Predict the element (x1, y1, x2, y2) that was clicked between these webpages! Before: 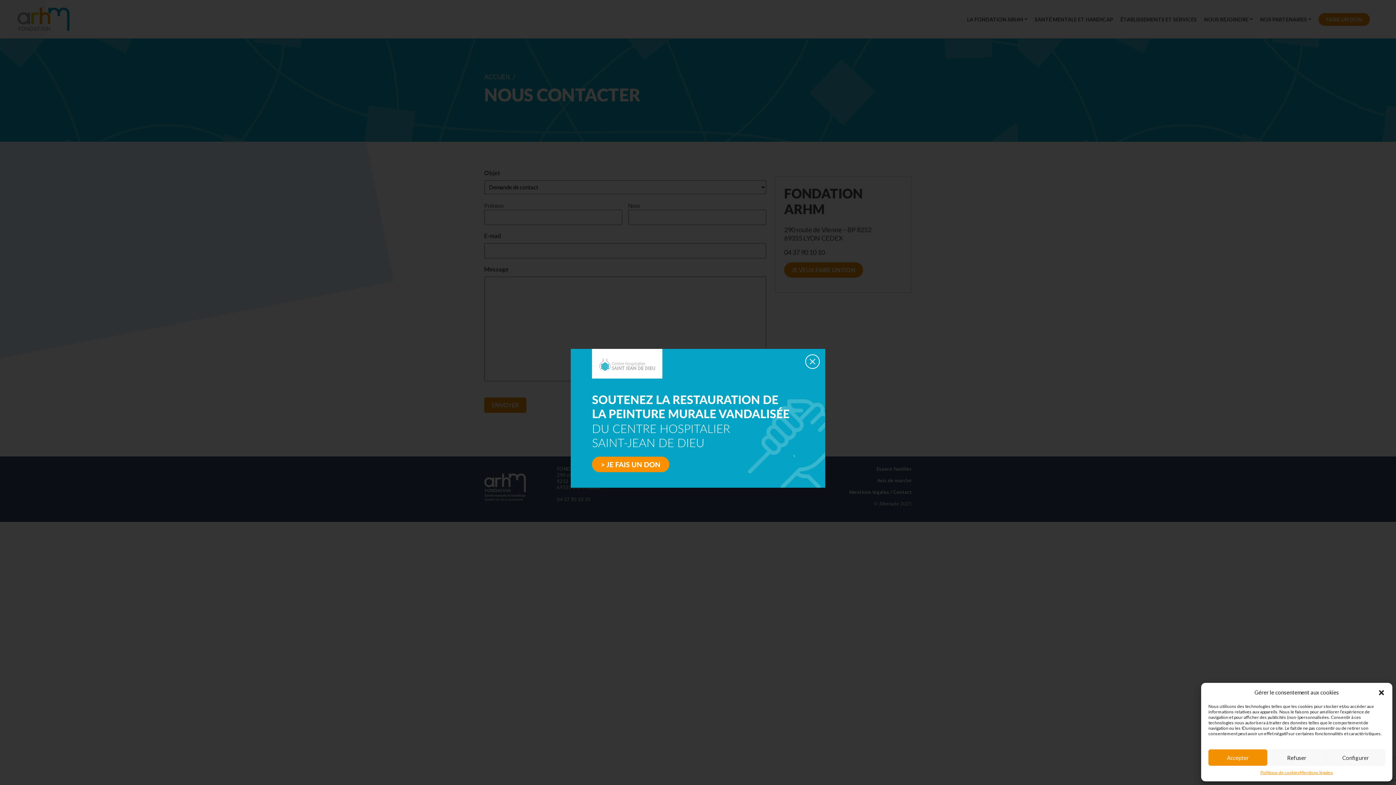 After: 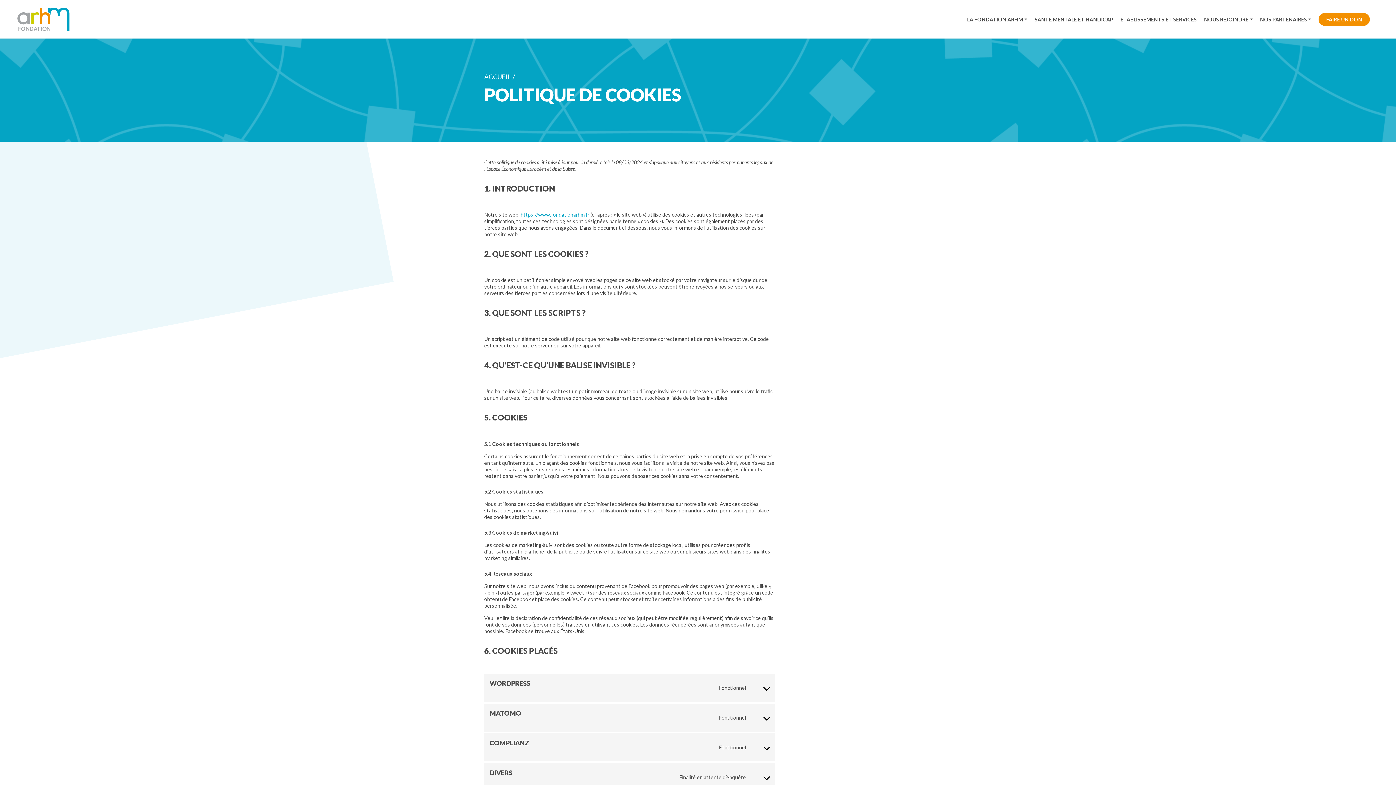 Action: label: Politique de cookies bbox: (1260, 769, 1299, 776)